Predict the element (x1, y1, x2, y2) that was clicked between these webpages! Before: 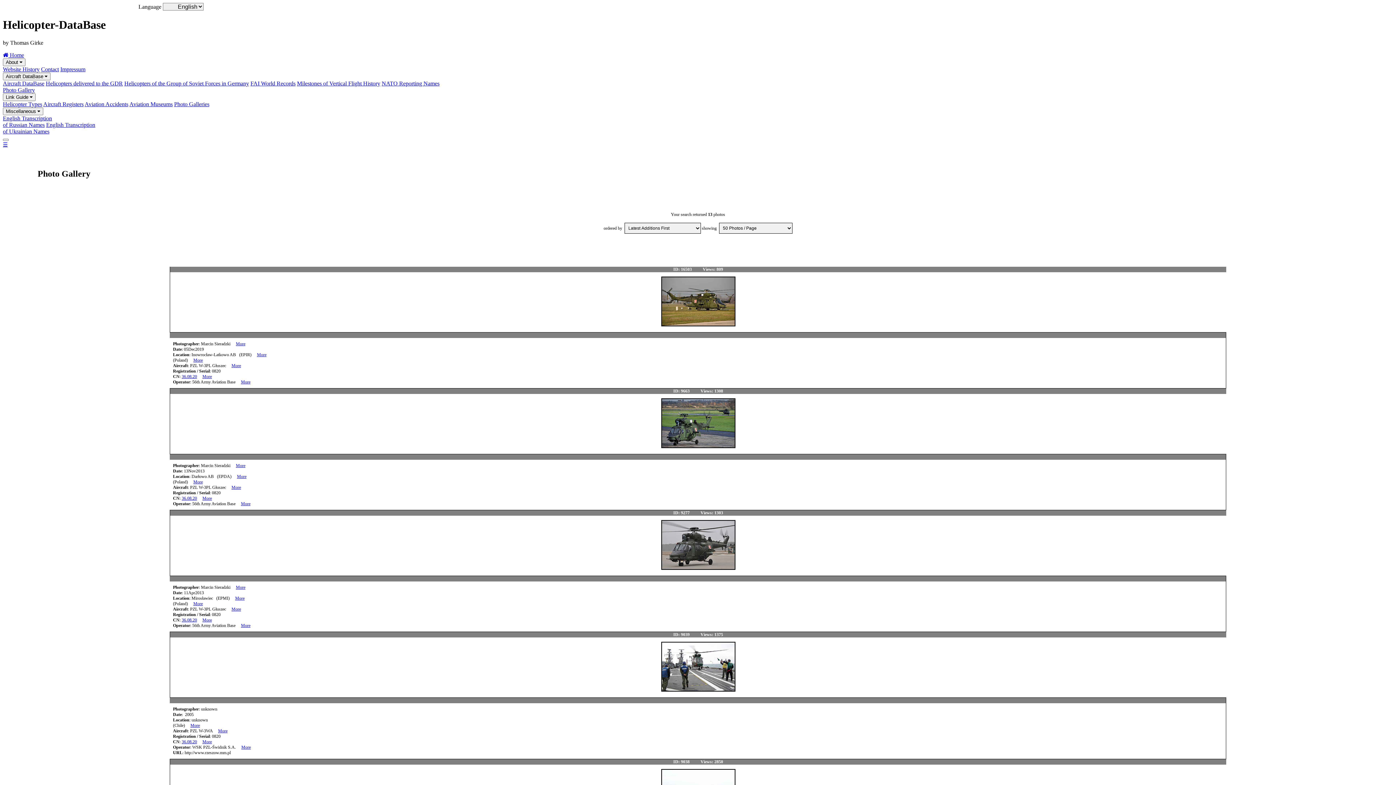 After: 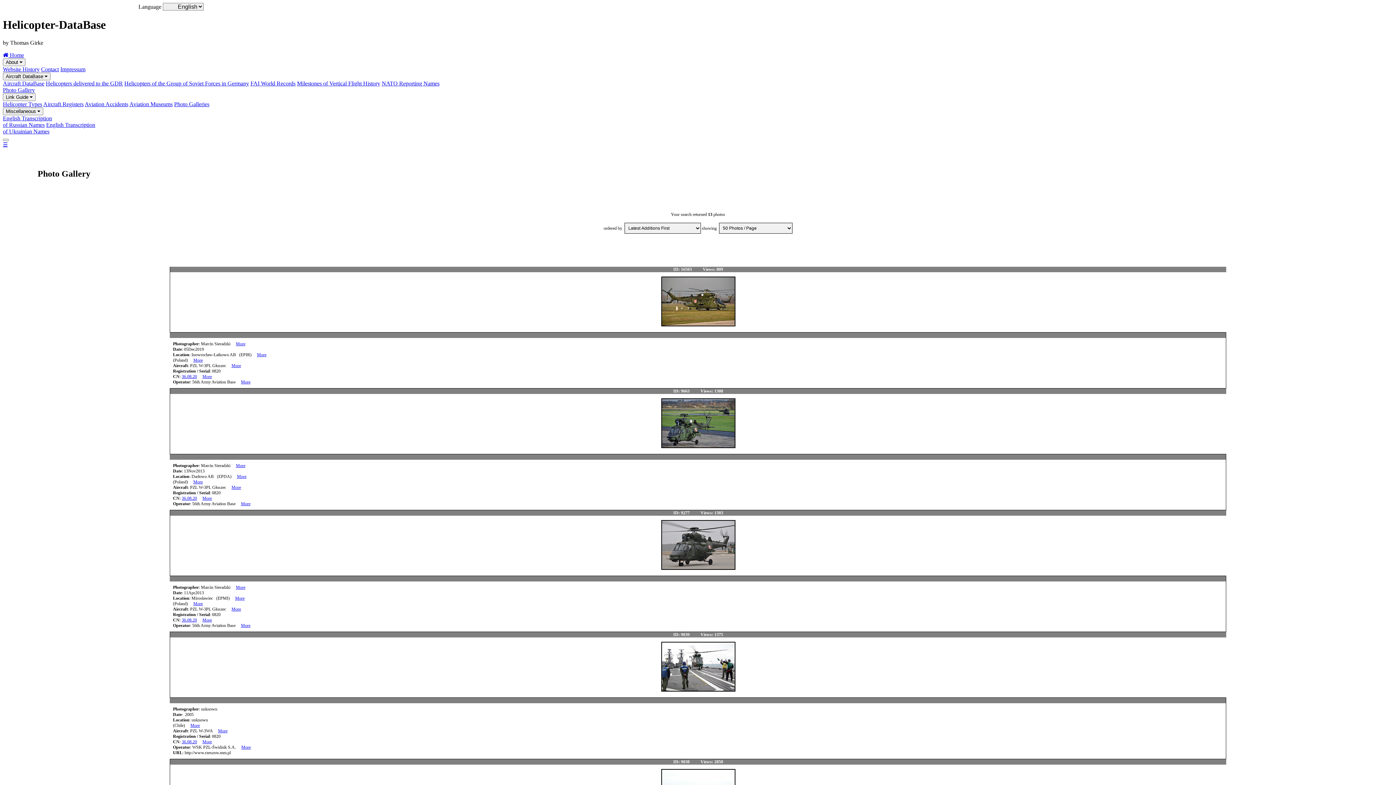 Action: bbox: (202, 495, 211, 500) label: More